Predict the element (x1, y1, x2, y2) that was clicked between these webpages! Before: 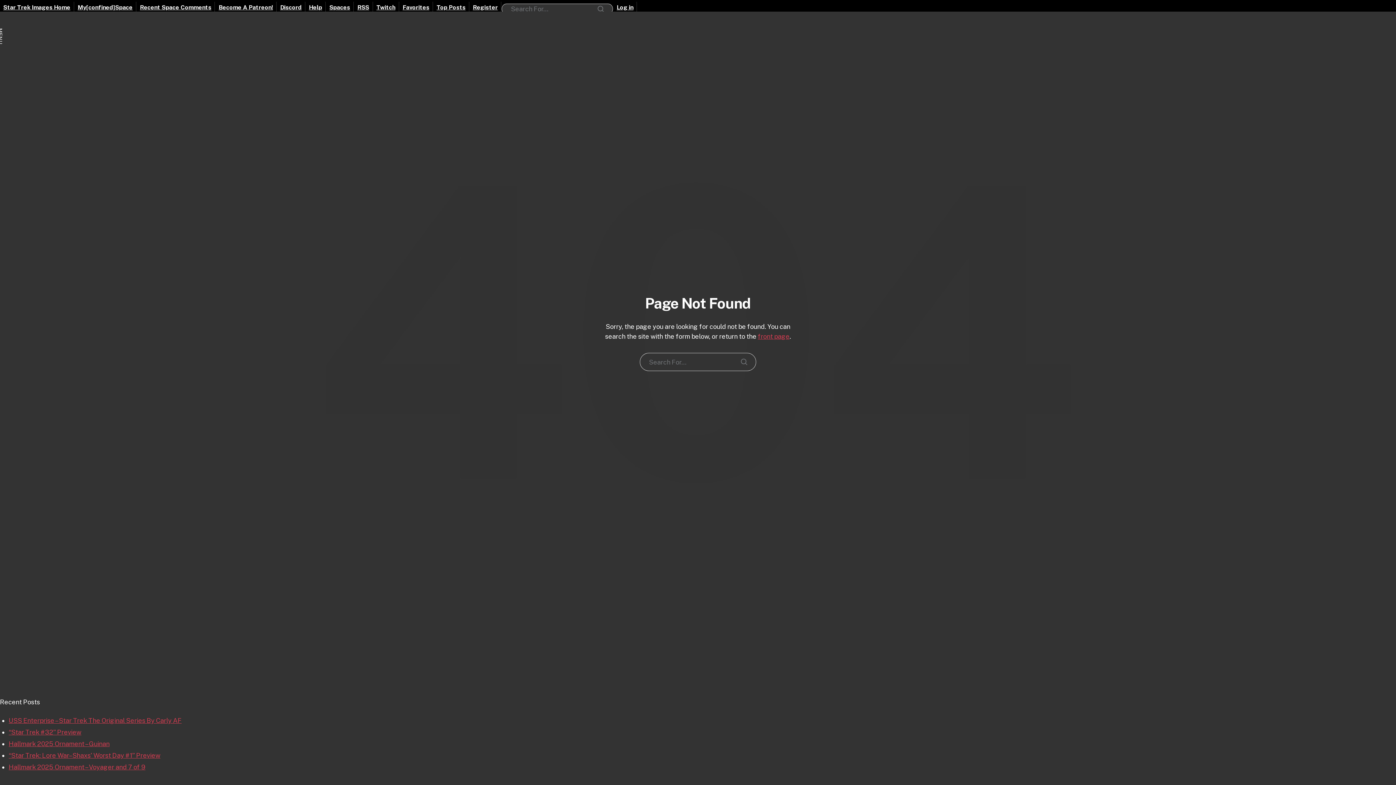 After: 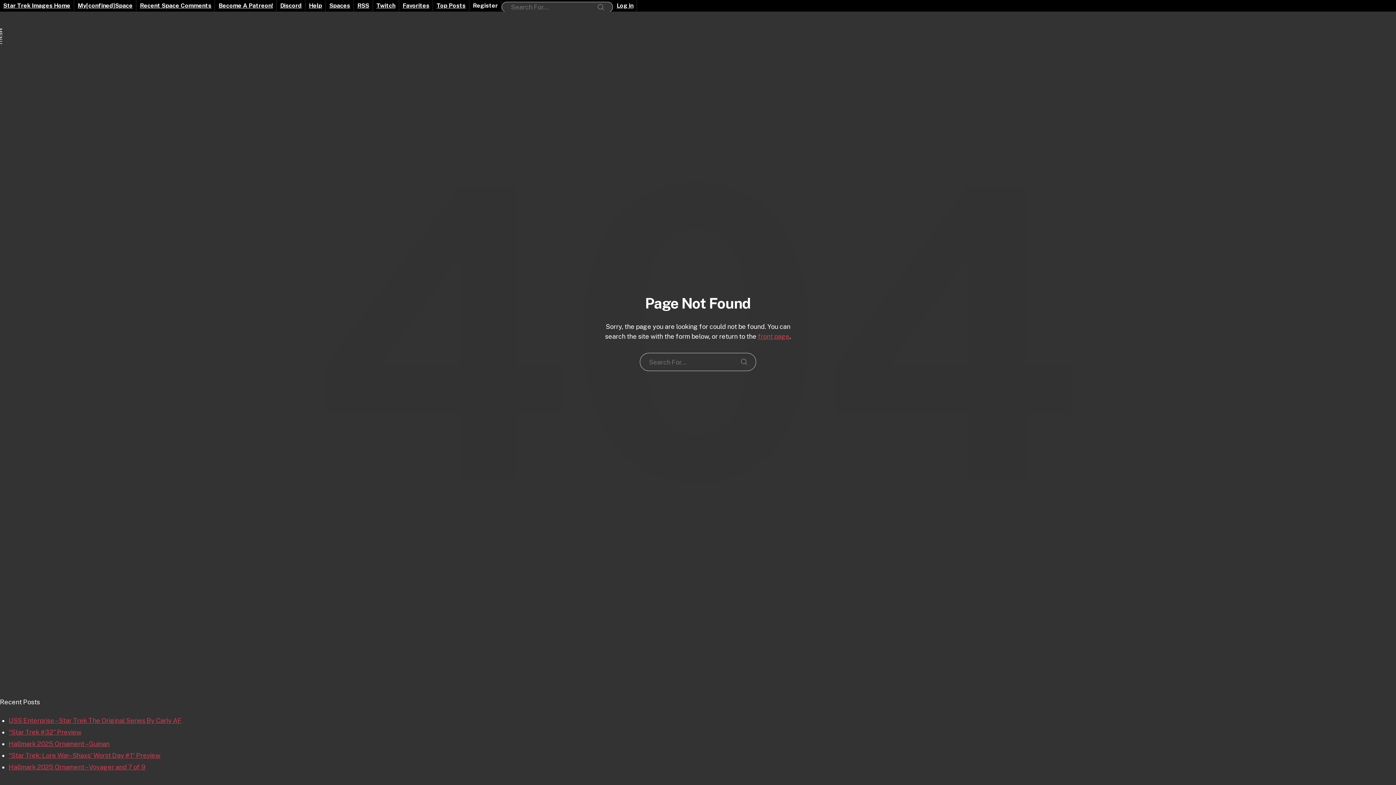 Action: label: Register bbox: (469, 1, 501, 13)